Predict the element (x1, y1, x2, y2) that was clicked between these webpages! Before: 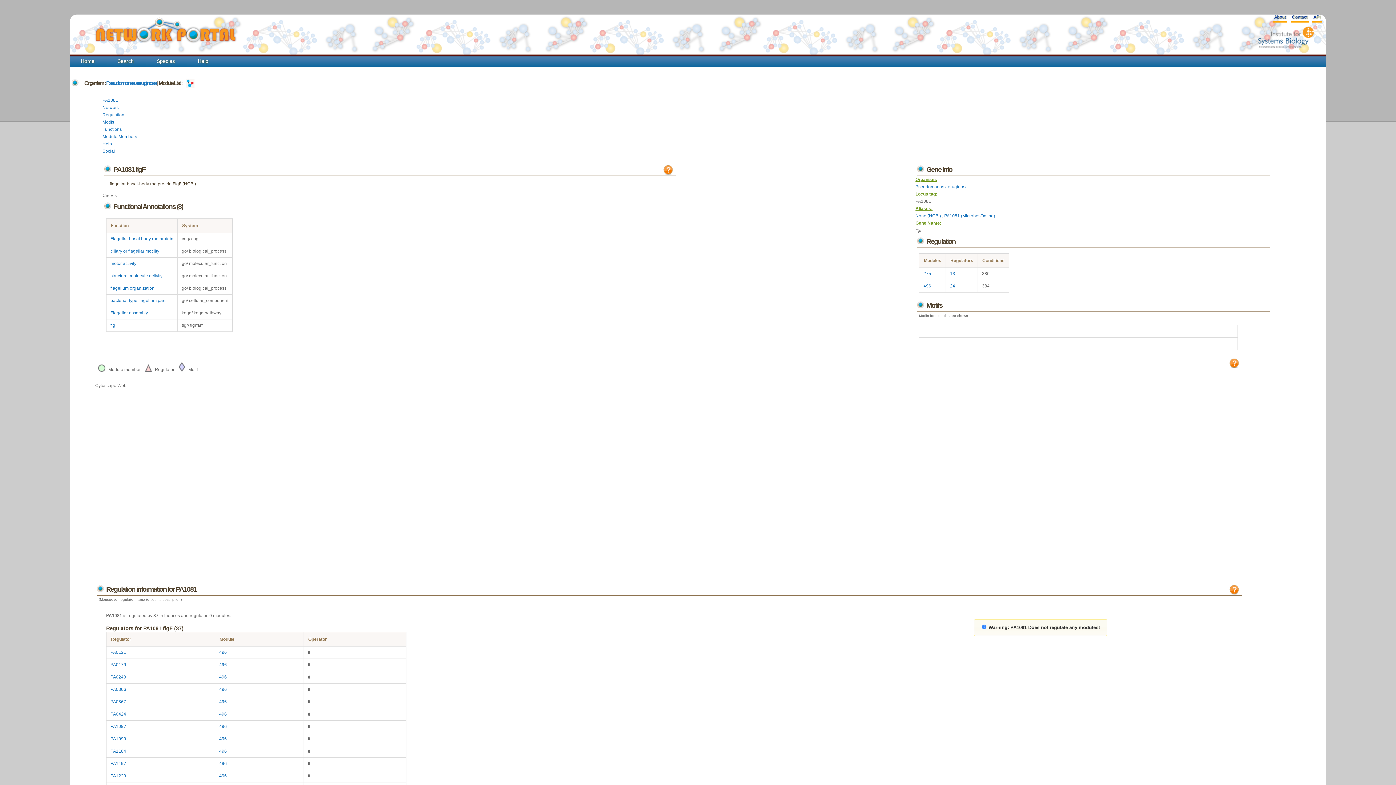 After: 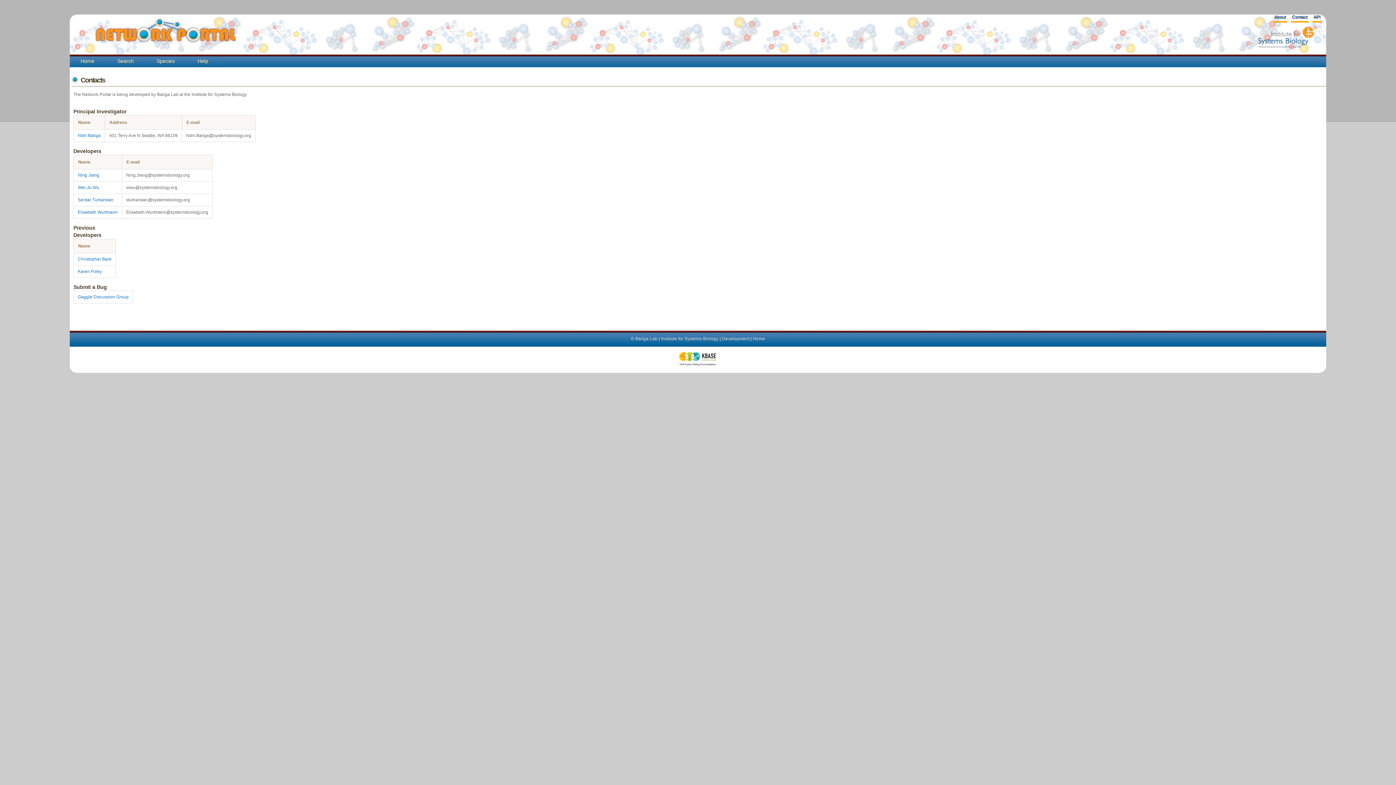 Action: label: Contact bbox: (1291, 12, 1309, 22)